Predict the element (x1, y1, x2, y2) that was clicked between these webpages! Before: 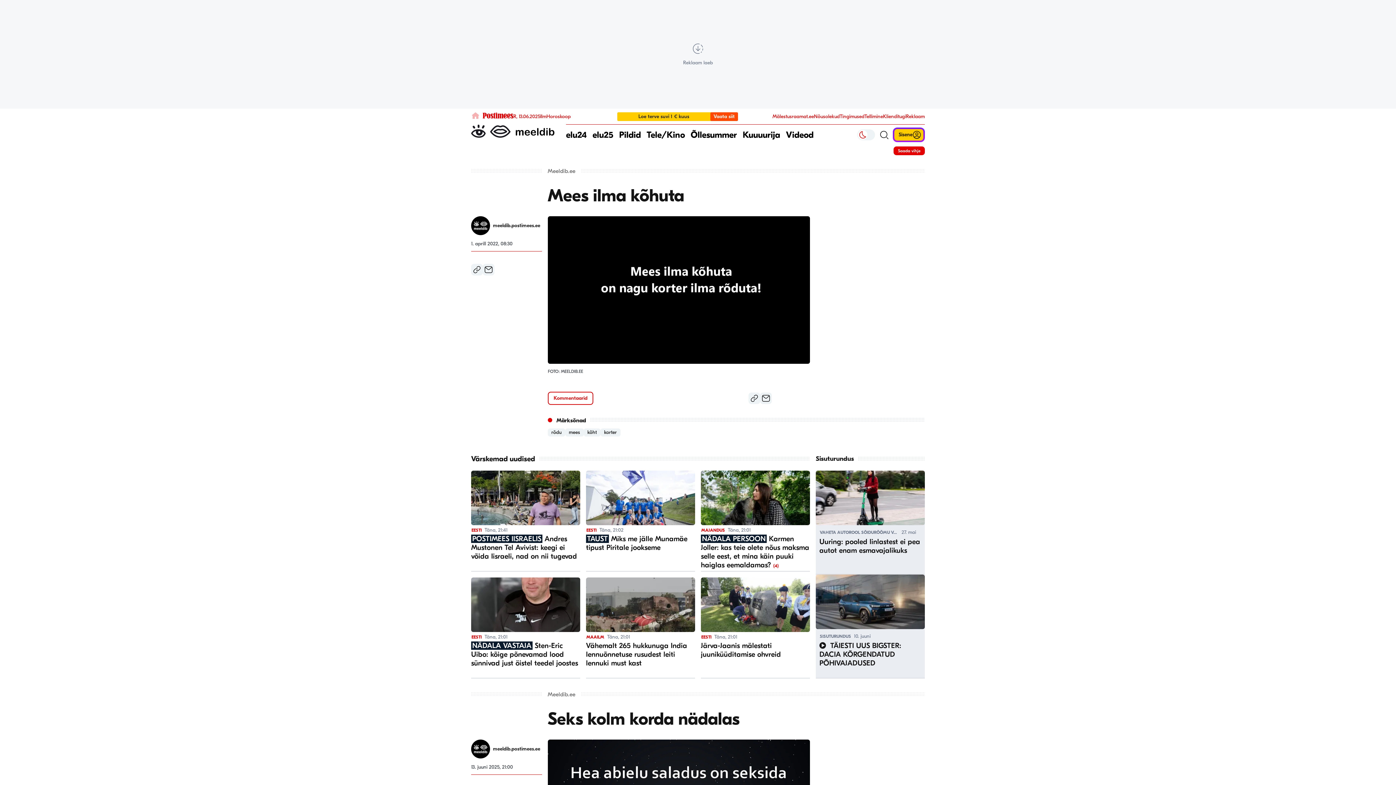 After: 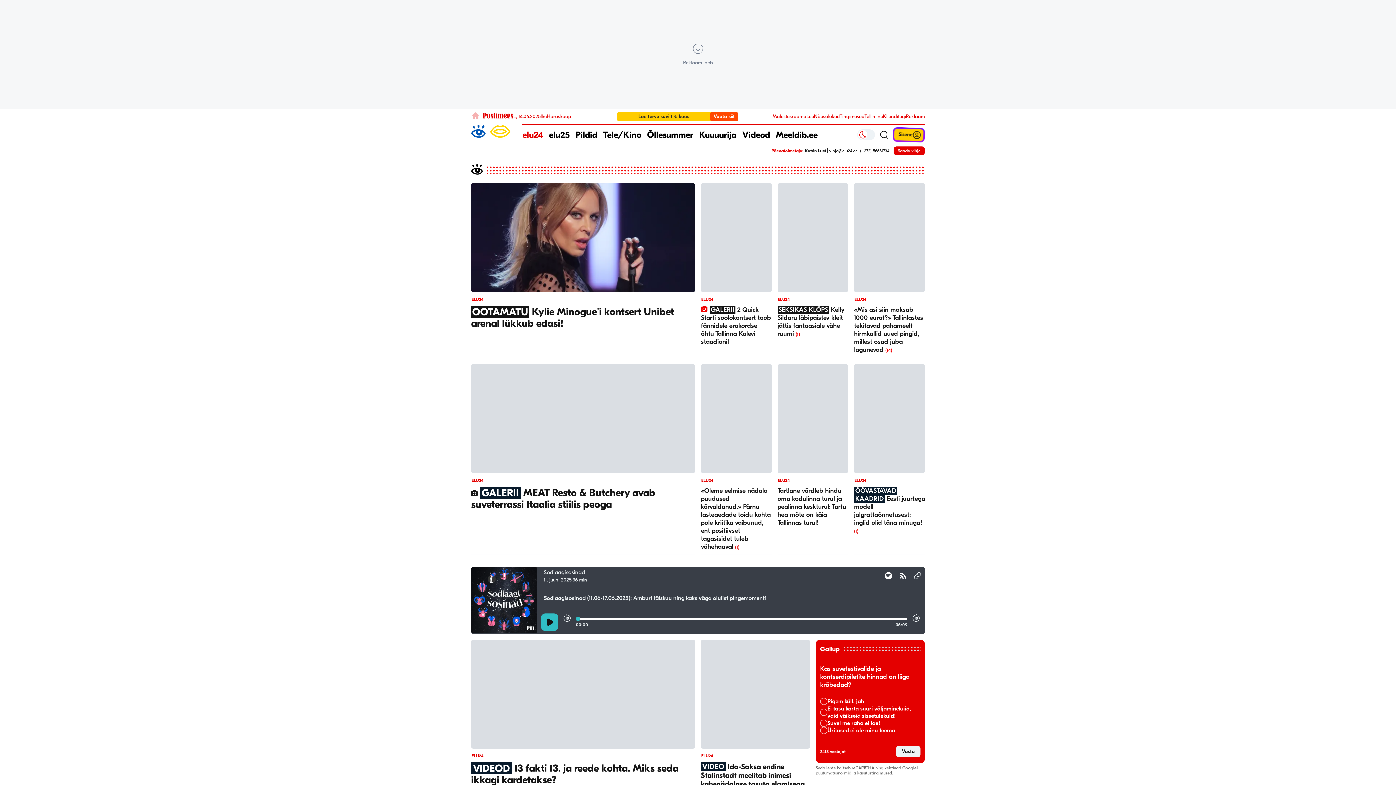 Action: bbox: (566, 124, 586, 145) label: elu24